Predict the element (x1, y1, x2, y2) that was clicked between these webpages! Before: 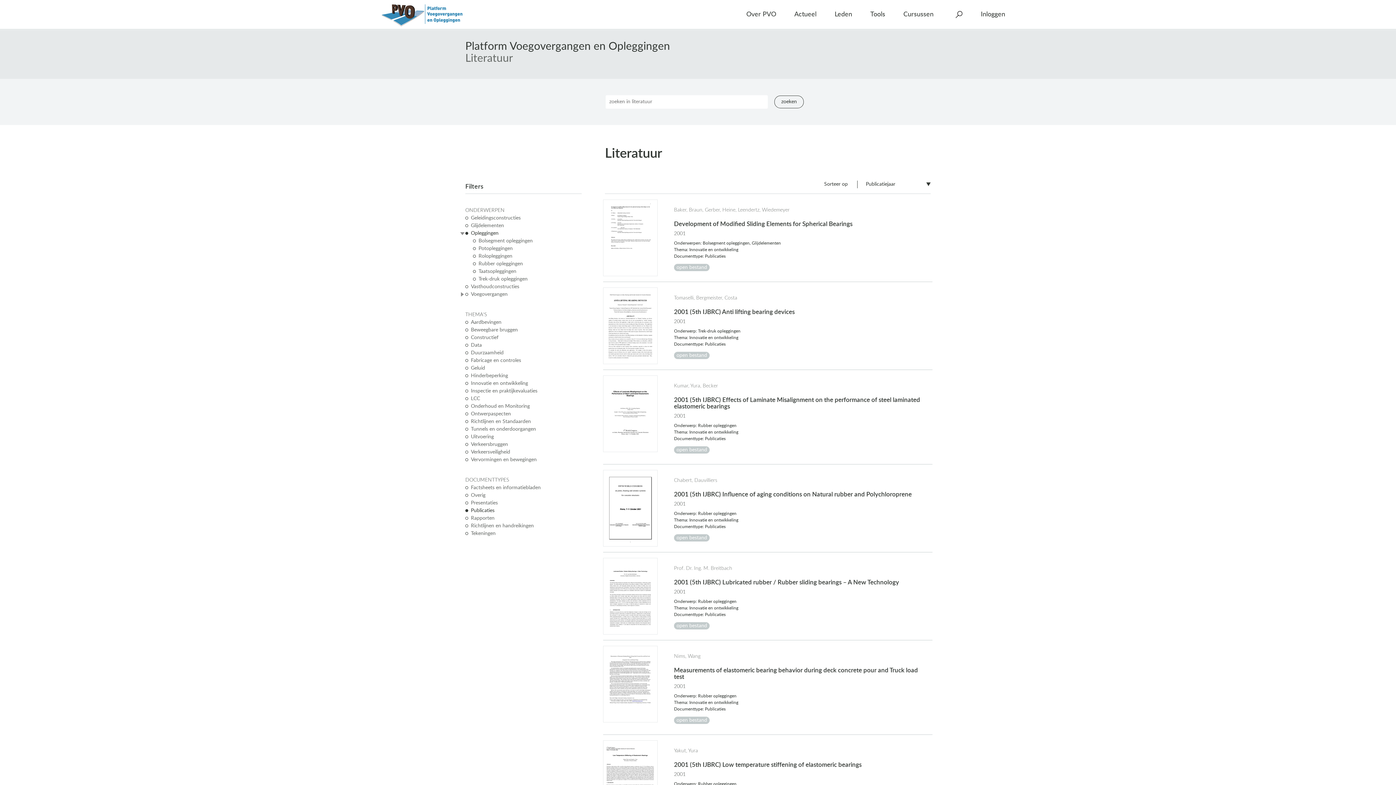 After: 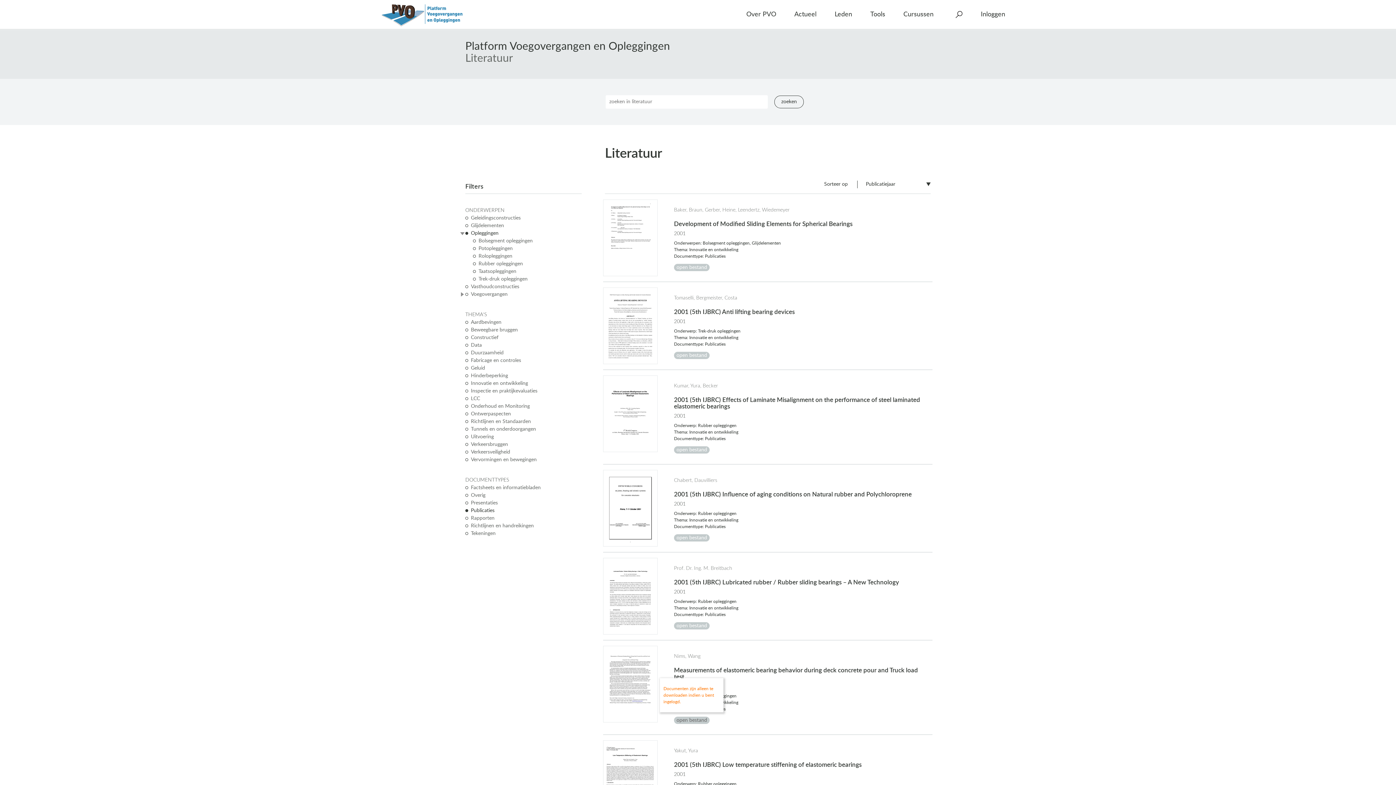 Action: bbox: (674, 717, 709, 724) label: open bestand